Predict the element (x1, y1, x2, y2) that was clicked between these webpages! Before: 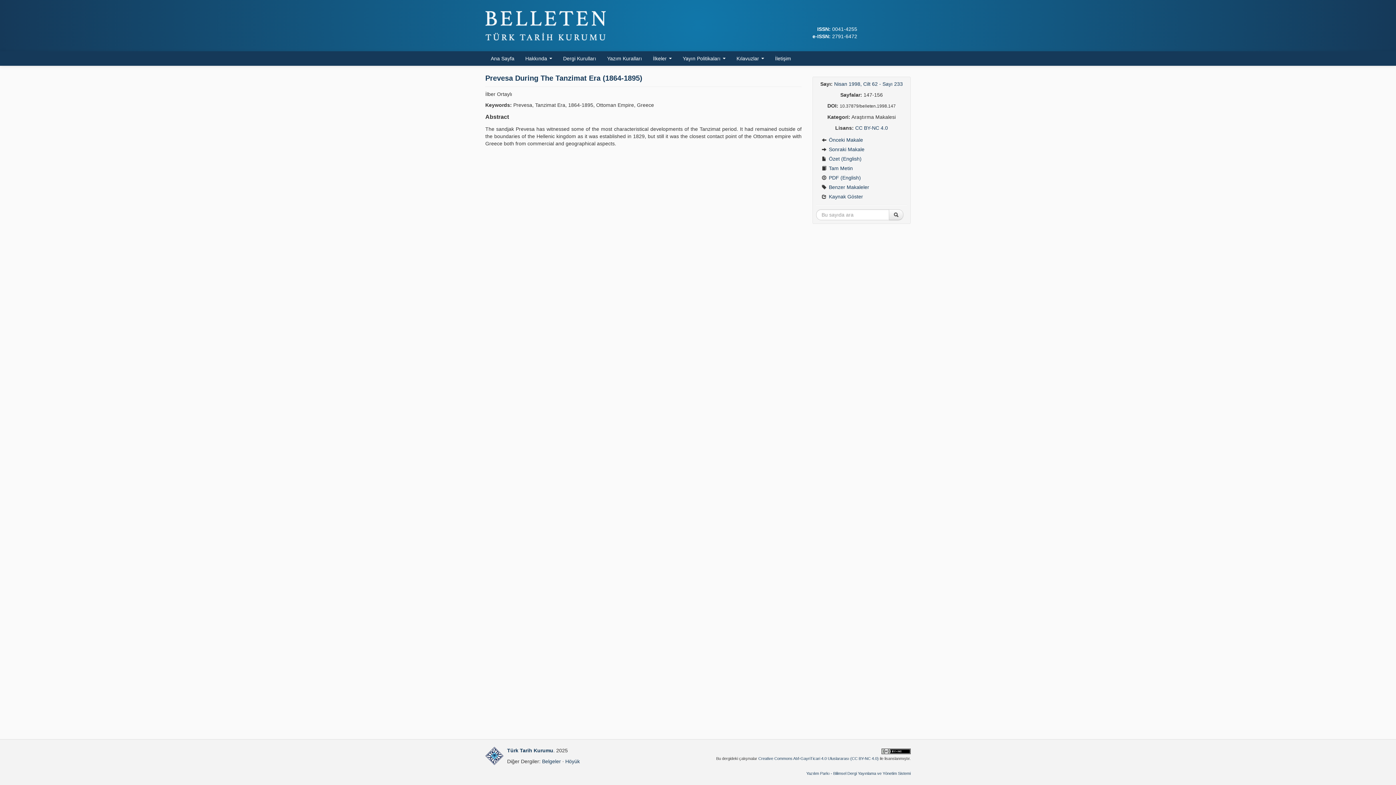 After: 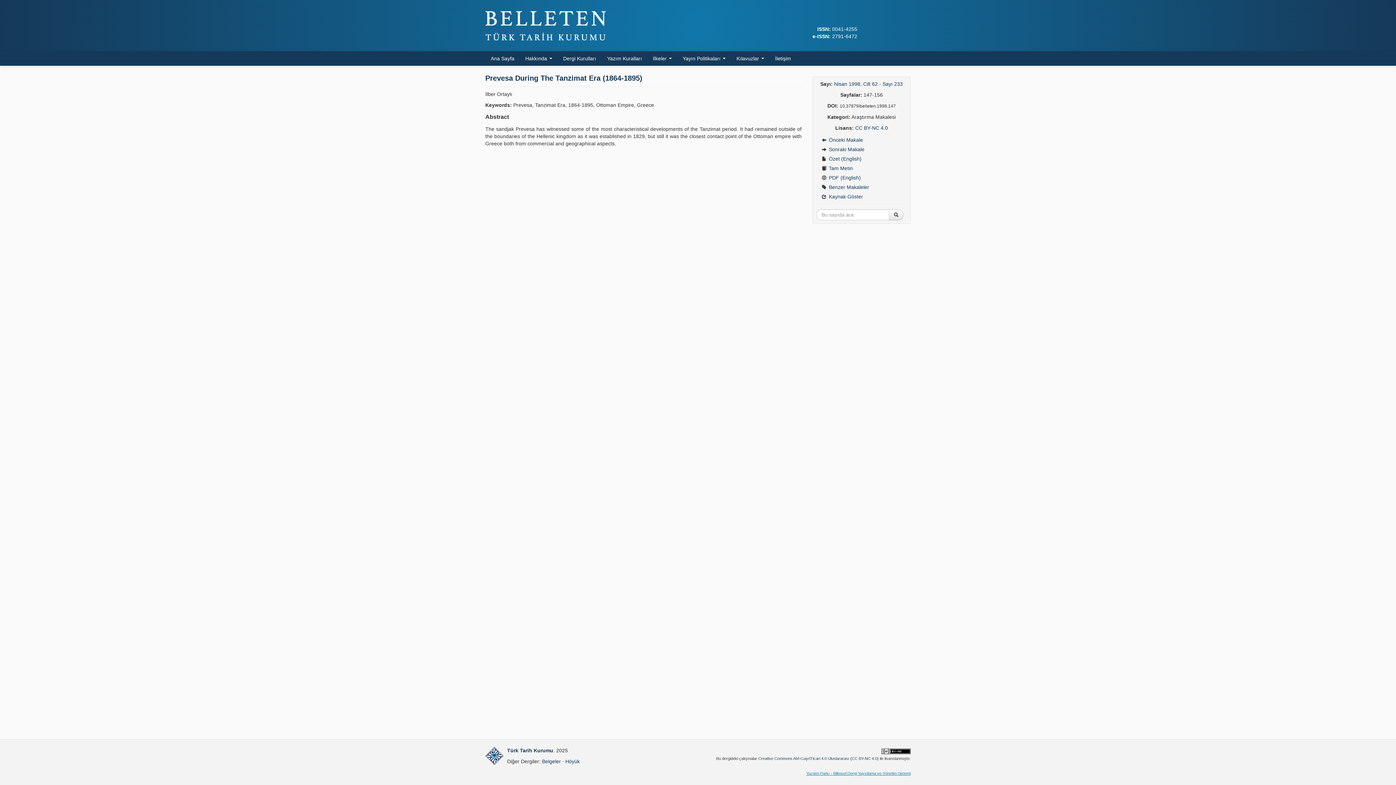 Action: bbox: (806, 771, 910, 776) label: Yazılım Parkı - Bilimsel Dergi Yayınlama ve Yönetim Sistemi